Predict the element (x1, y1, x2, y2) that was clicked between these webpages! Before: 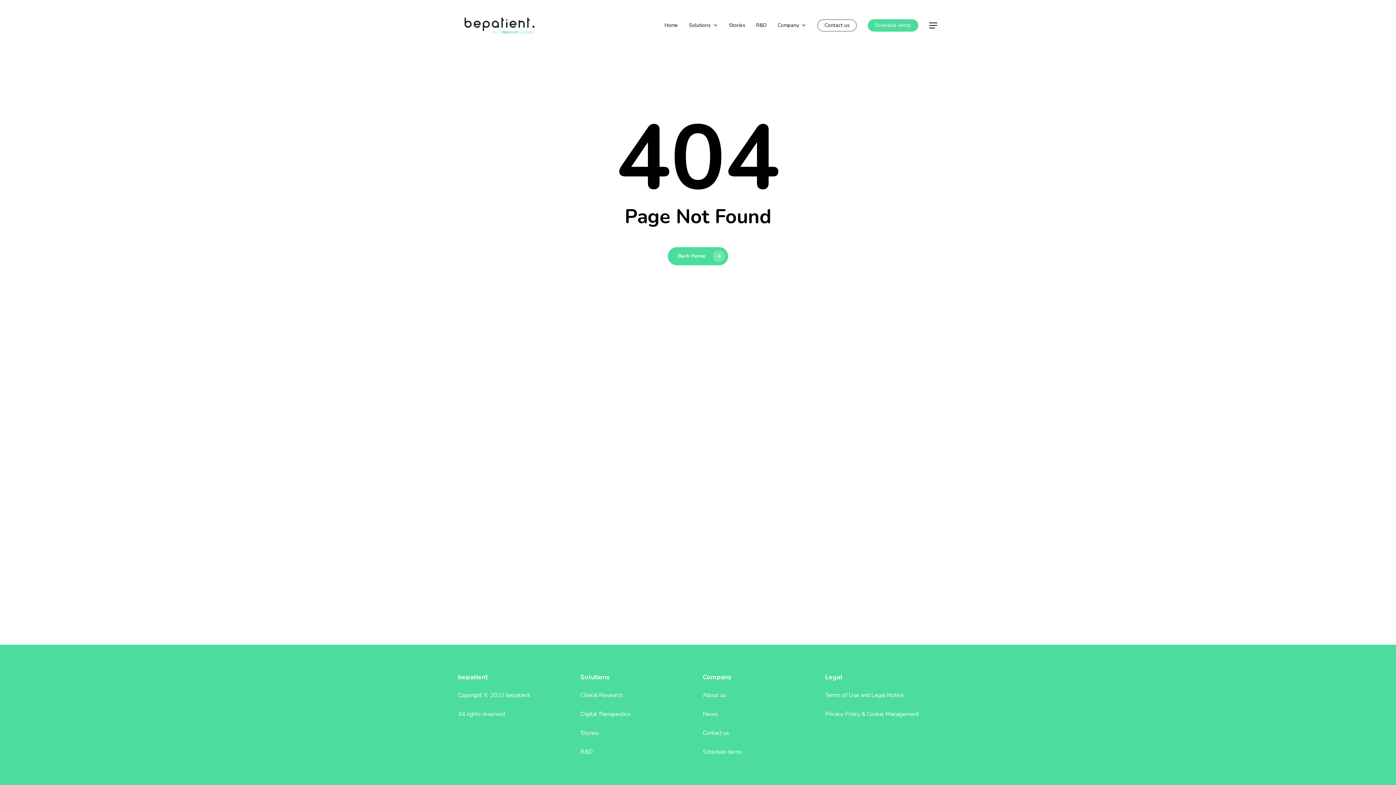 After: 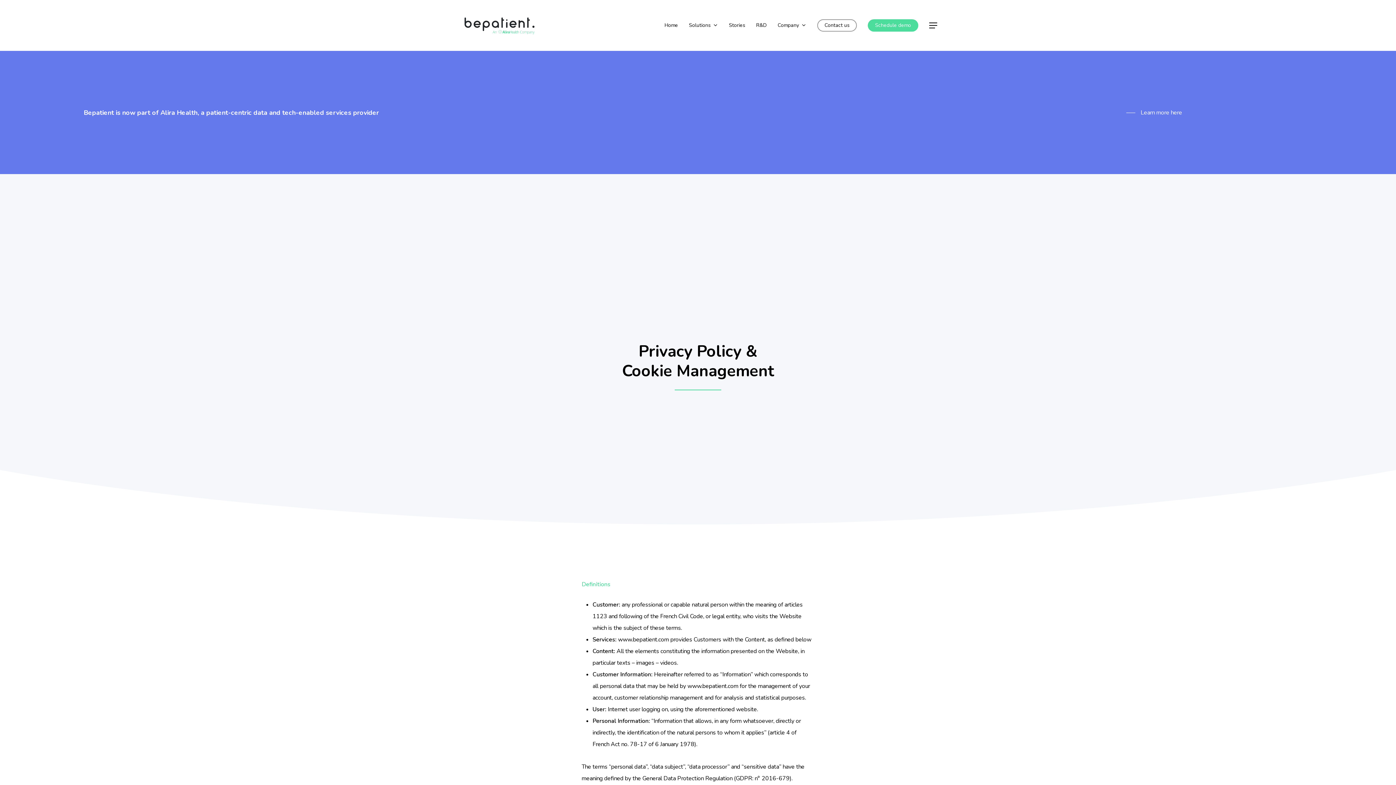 Action: label: Privacy Policy & Cookie Management bbox: (825, 710, 919, 718)